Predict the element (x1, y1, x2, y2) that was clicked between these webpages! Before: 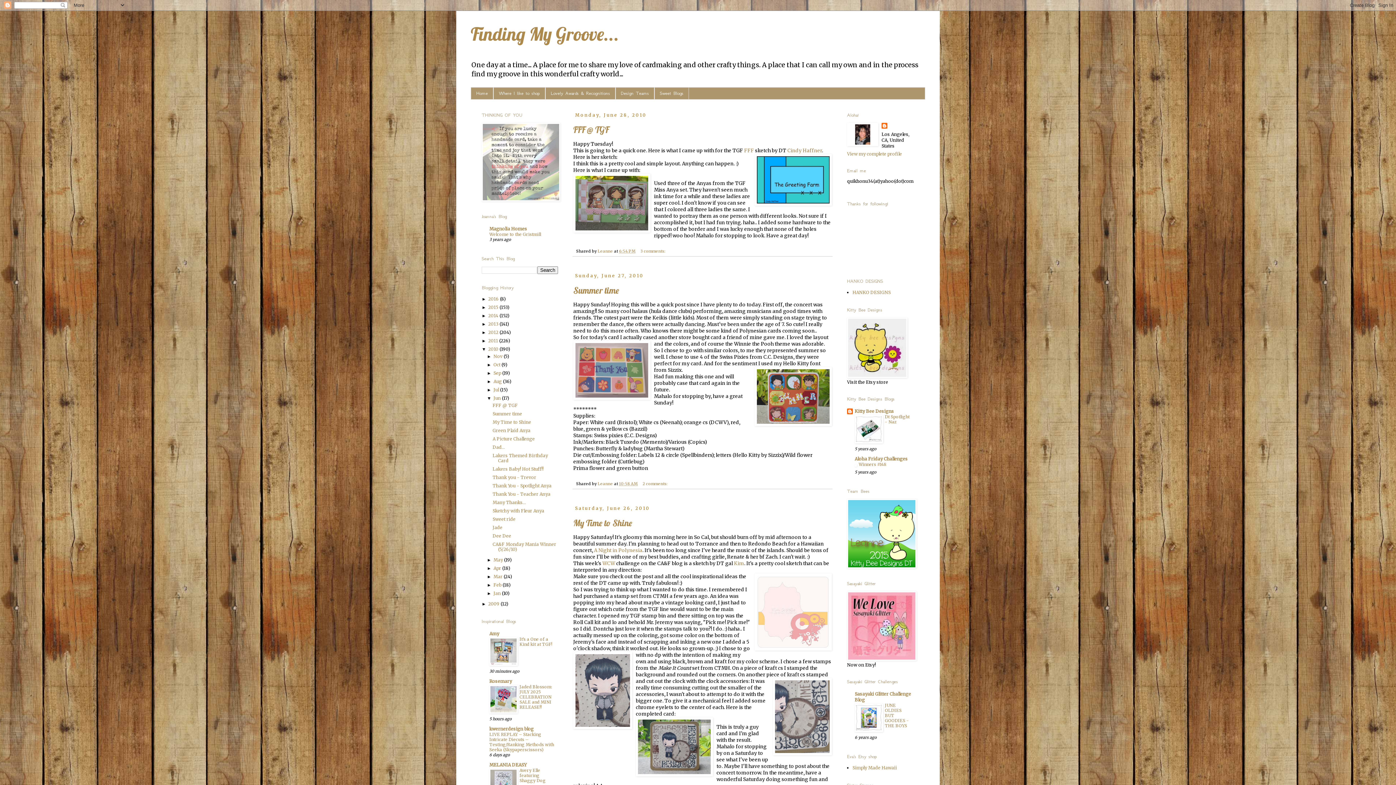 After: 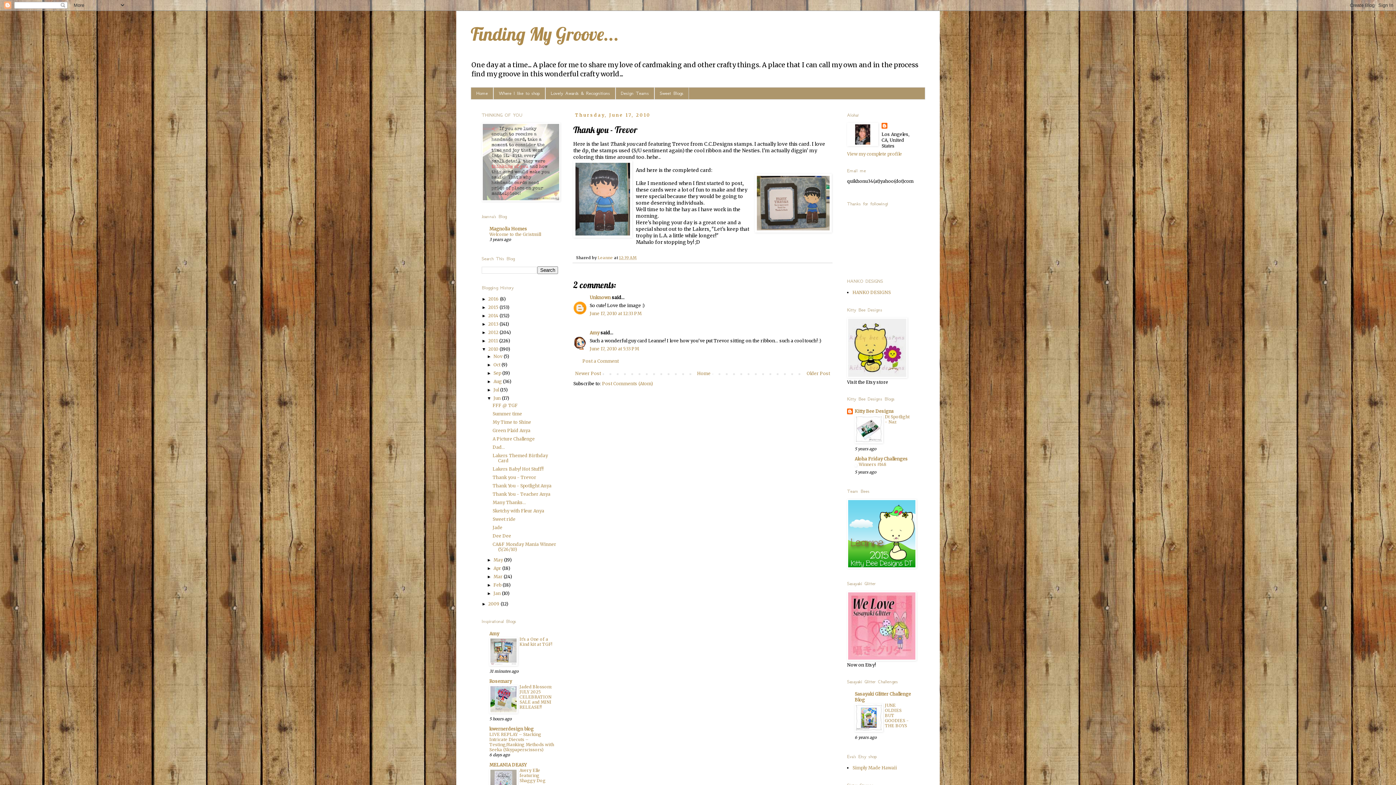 Action: bbox: (492, 474, 536, 480) label: Thank you - Trevor